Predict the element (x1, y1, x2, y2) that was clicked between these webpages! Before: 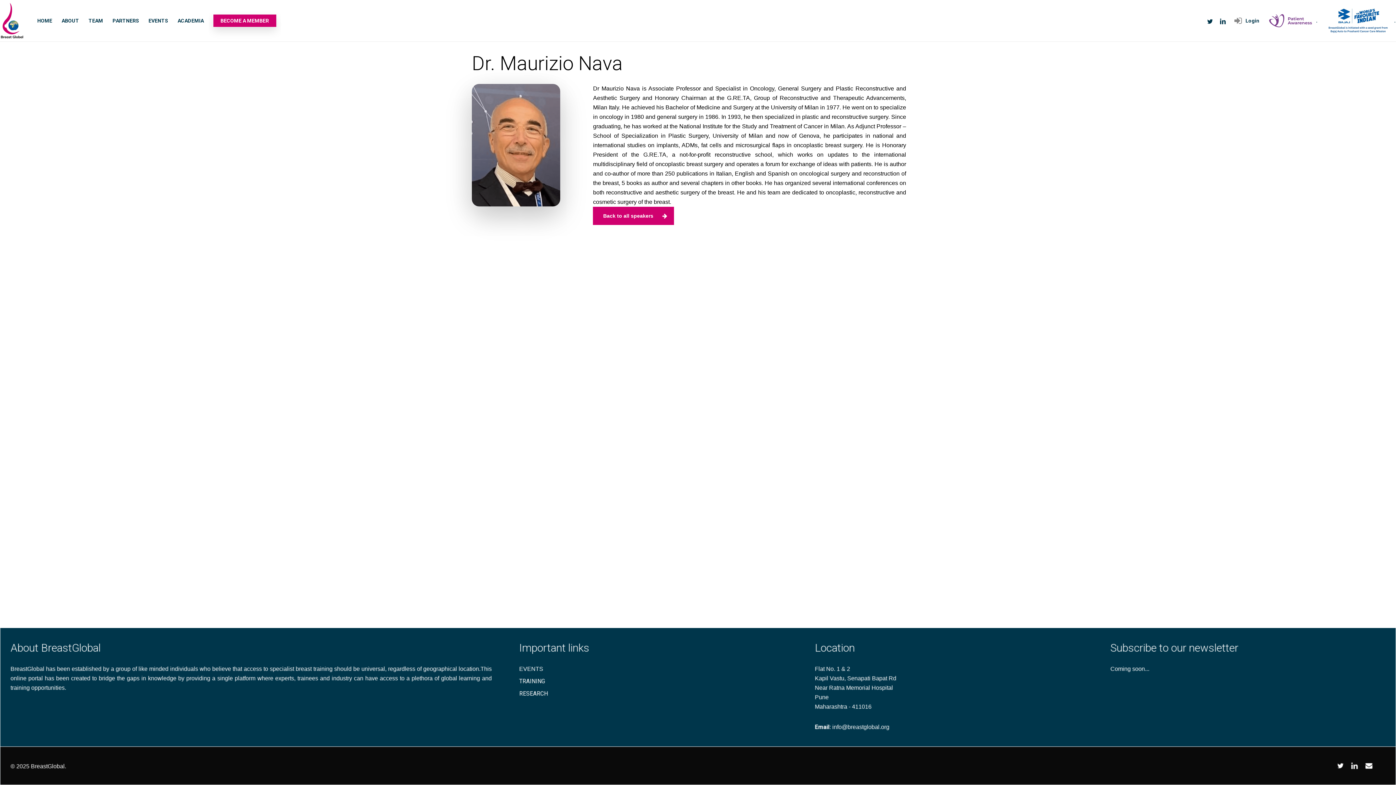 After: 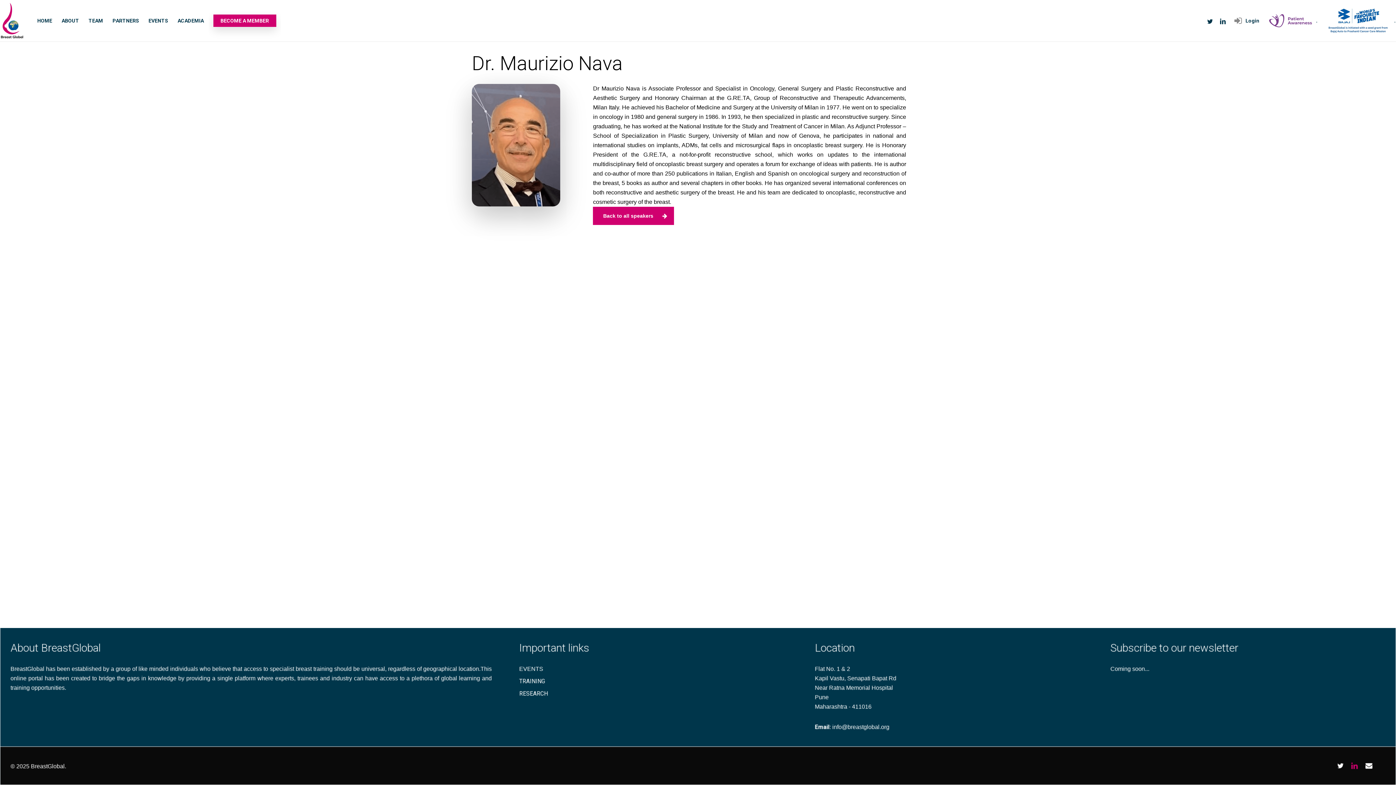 Action: bbox: (1351, 761, 1358, 770) label: linkedin